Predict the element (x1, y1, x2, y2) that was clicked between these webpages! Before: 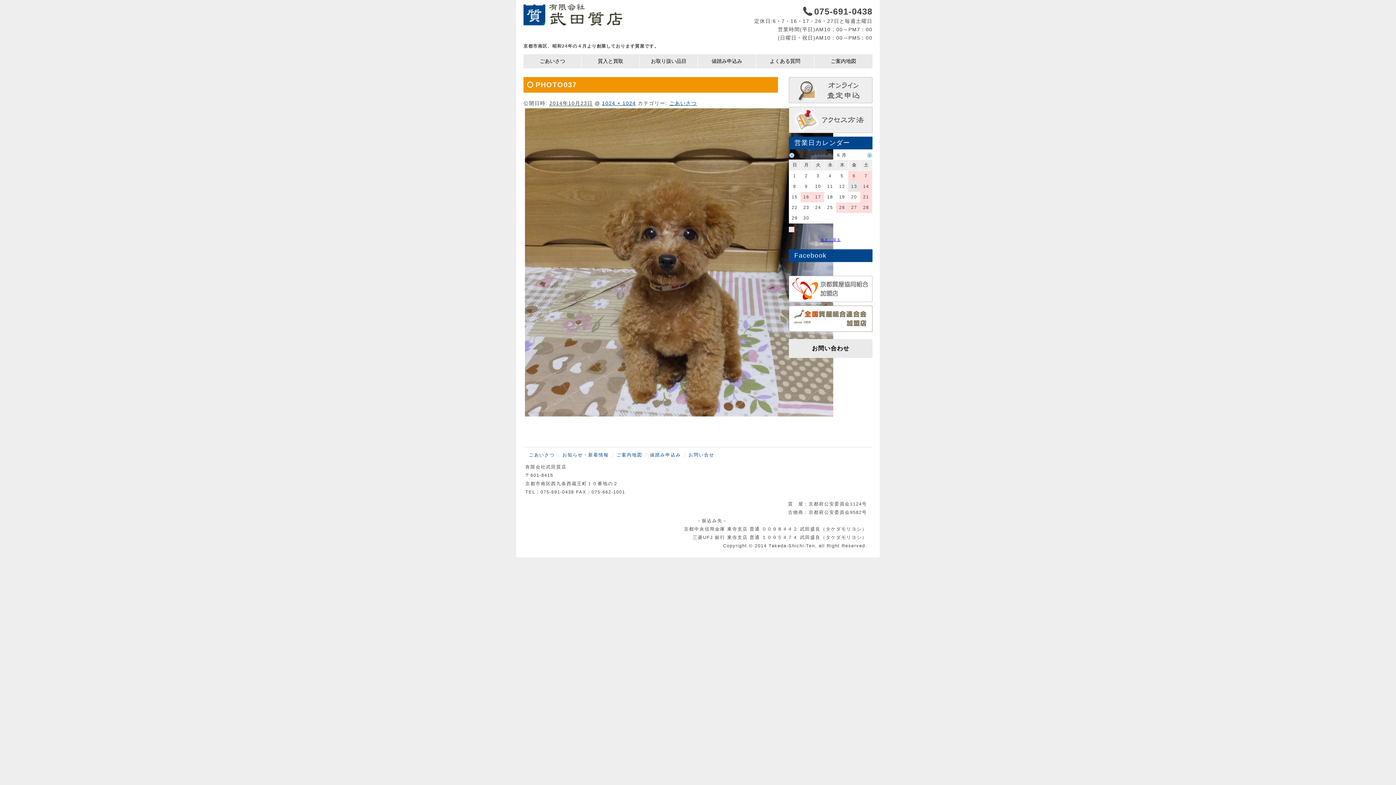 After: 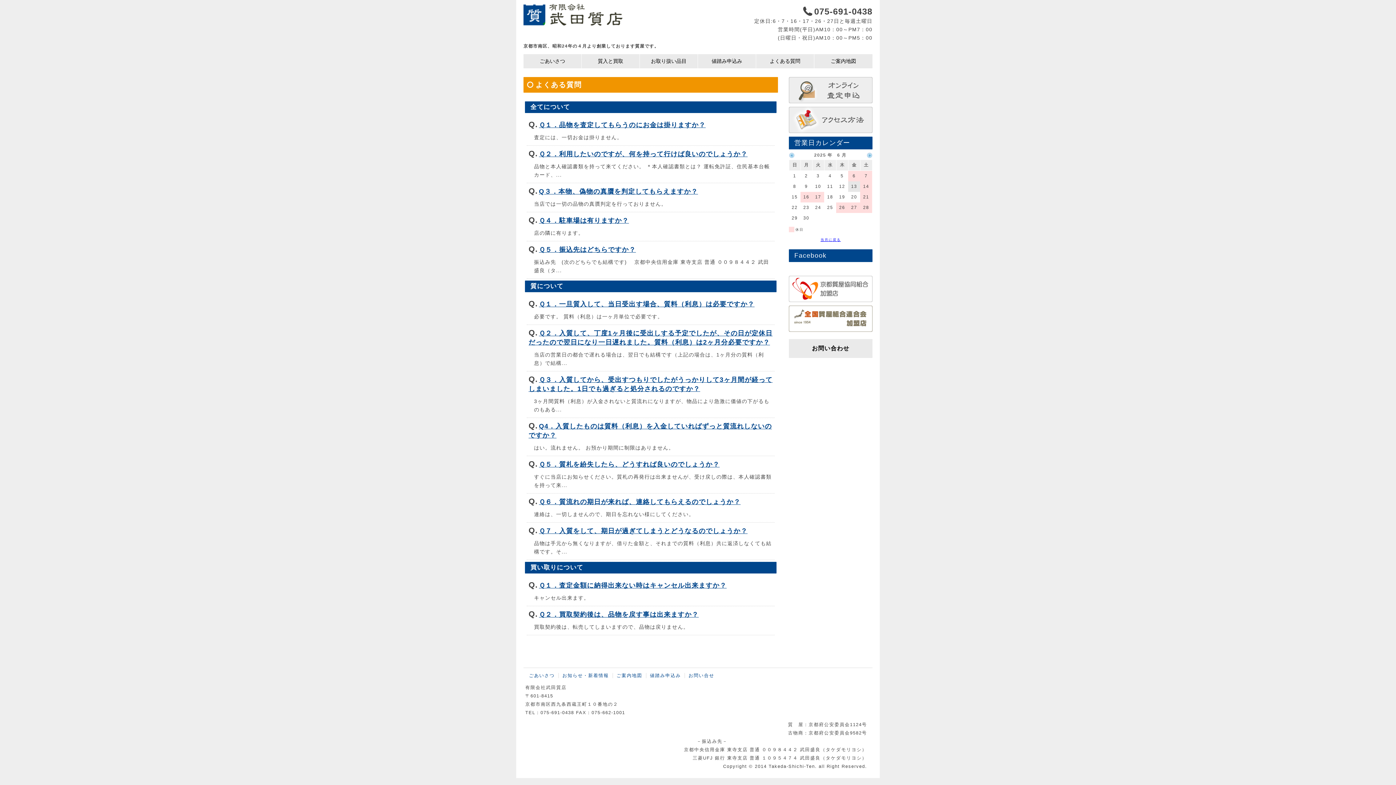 Action: bbox: (756, 54, 814, 68) label: よくある質問